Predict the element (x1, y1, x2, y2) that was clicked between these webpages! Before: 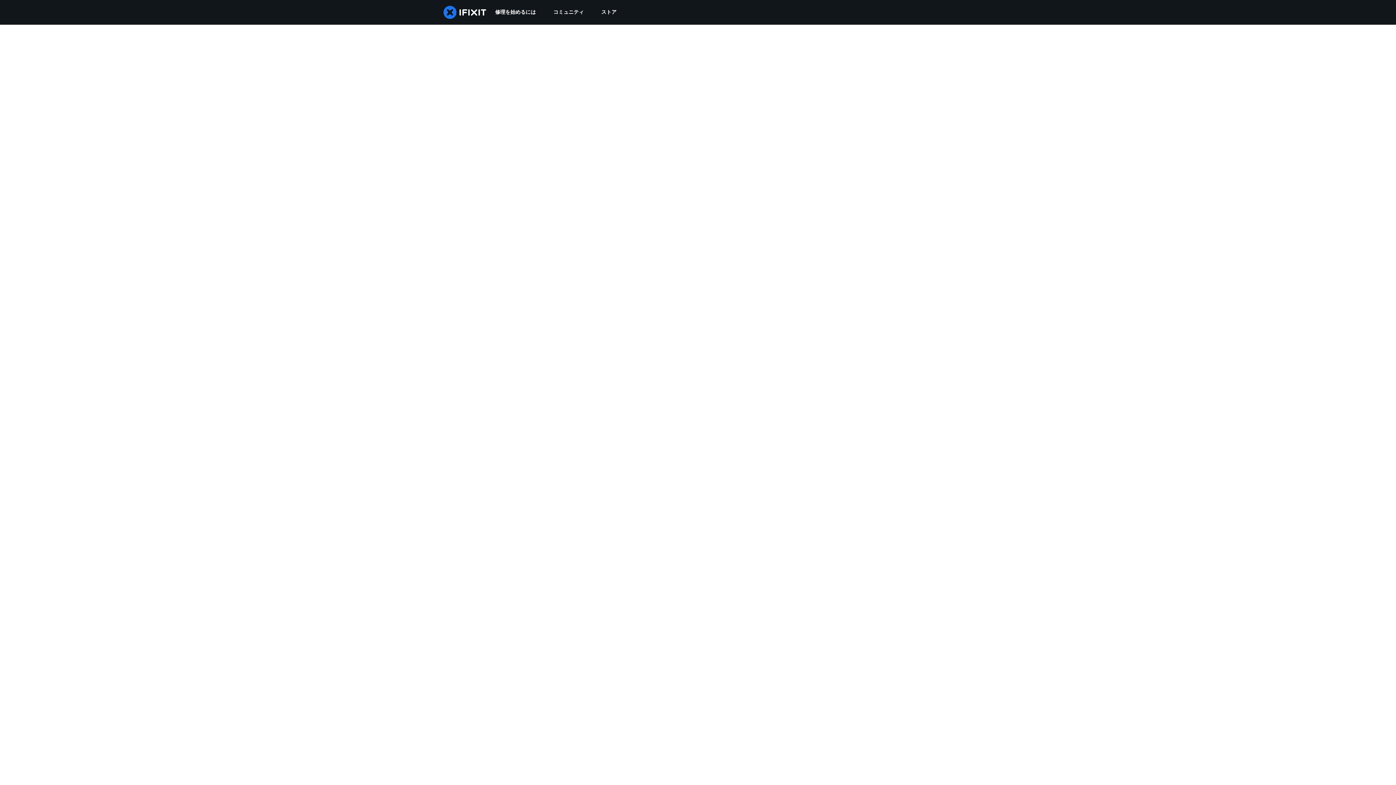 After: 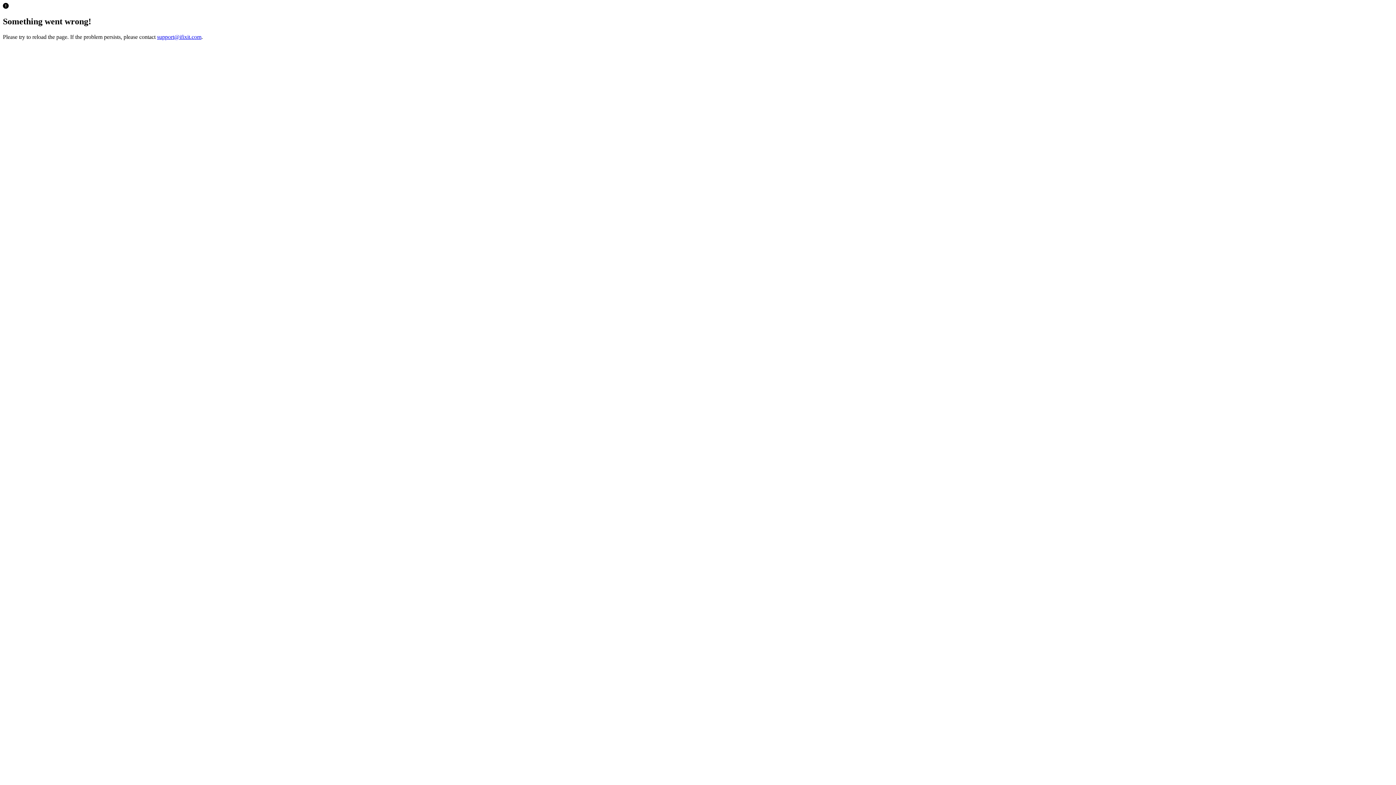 Action: bbox: (592, 0, 625, 24) label: ストア